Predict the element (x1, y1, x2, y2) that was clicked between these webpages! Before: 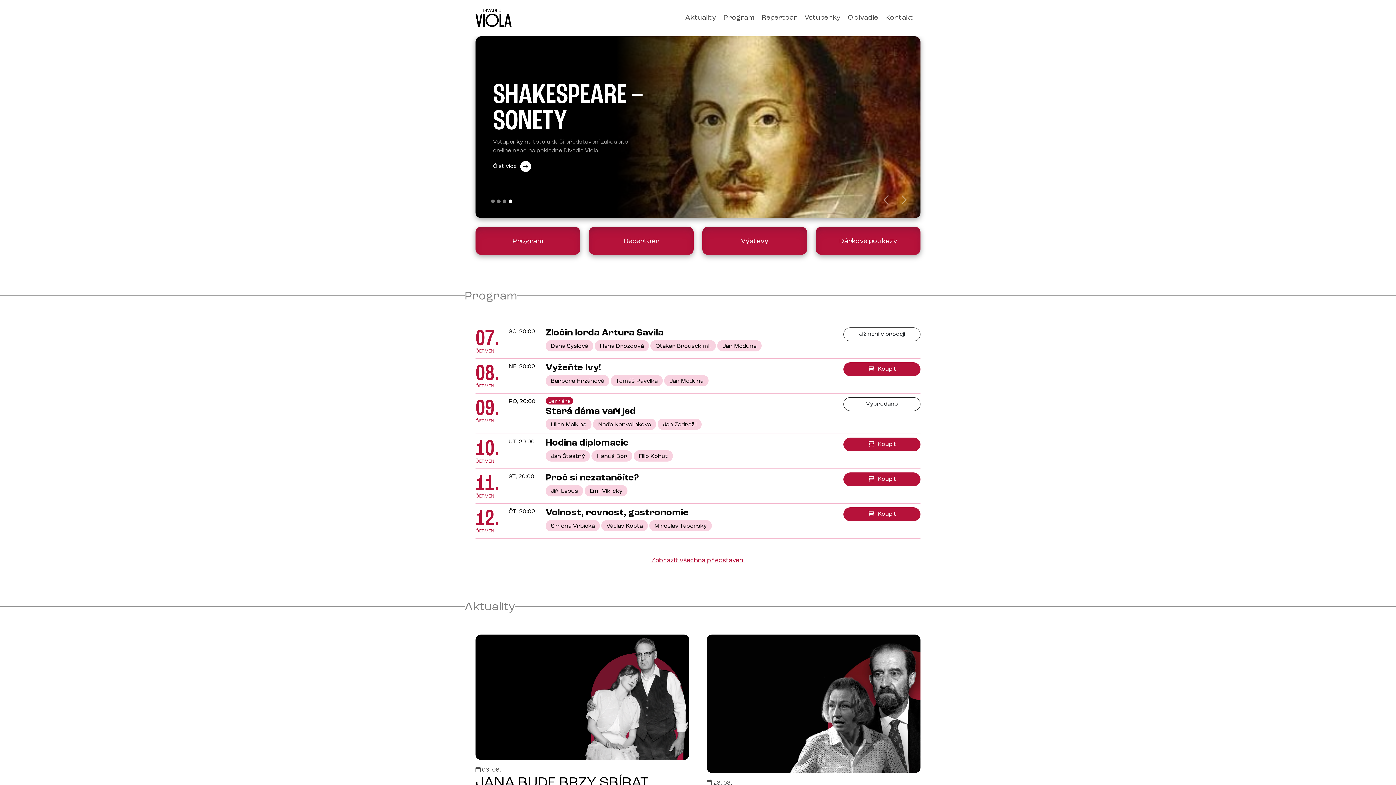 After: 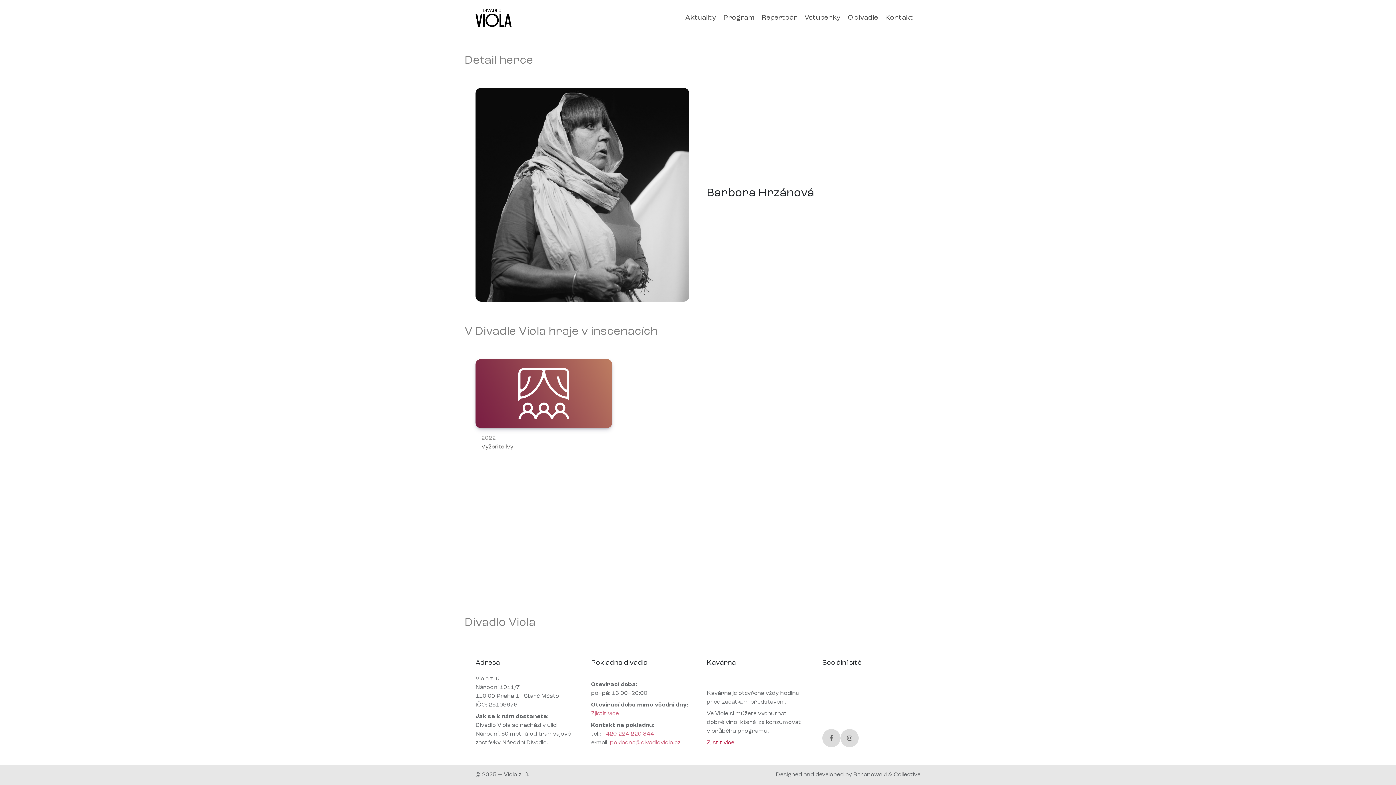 Action: bbox: (545, 375, 609, 386) label: Barbora Hrzánová